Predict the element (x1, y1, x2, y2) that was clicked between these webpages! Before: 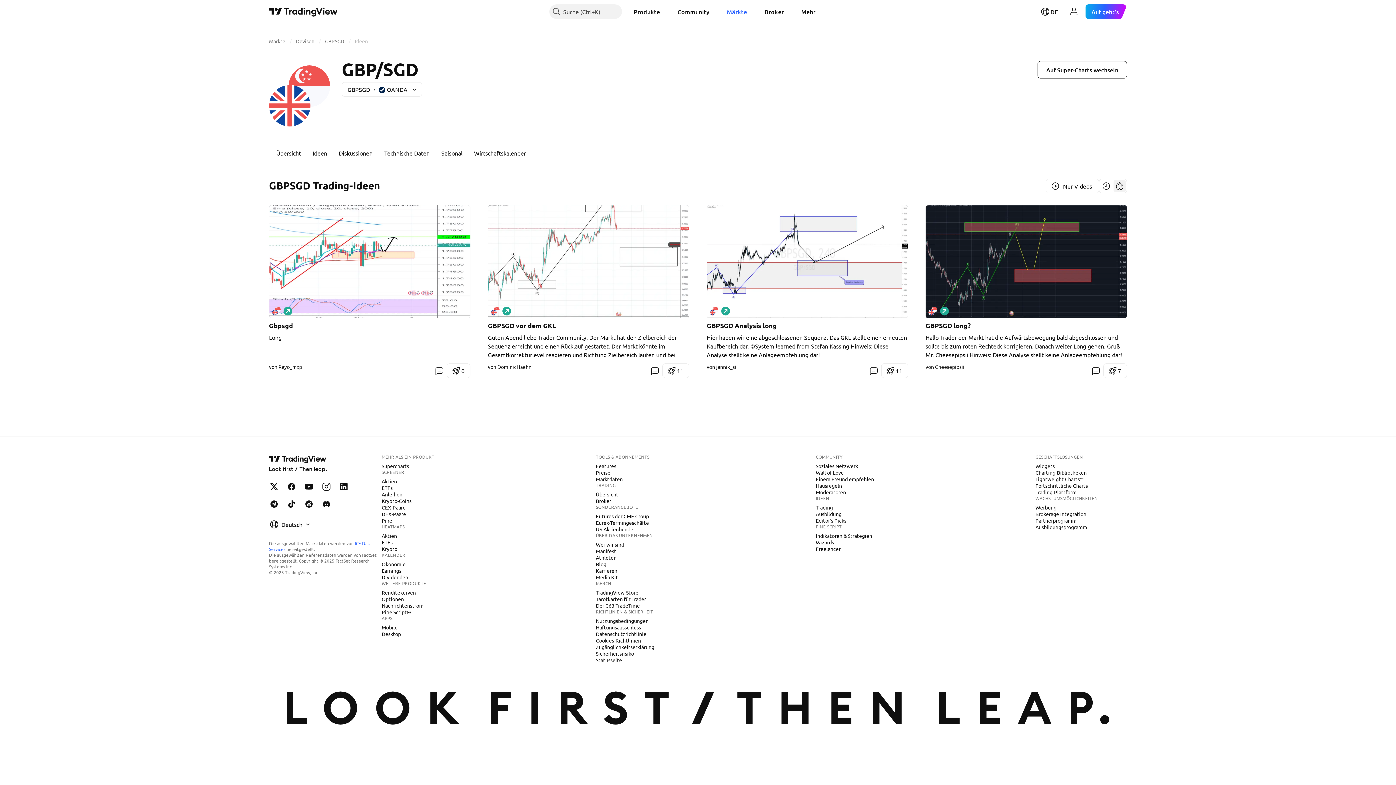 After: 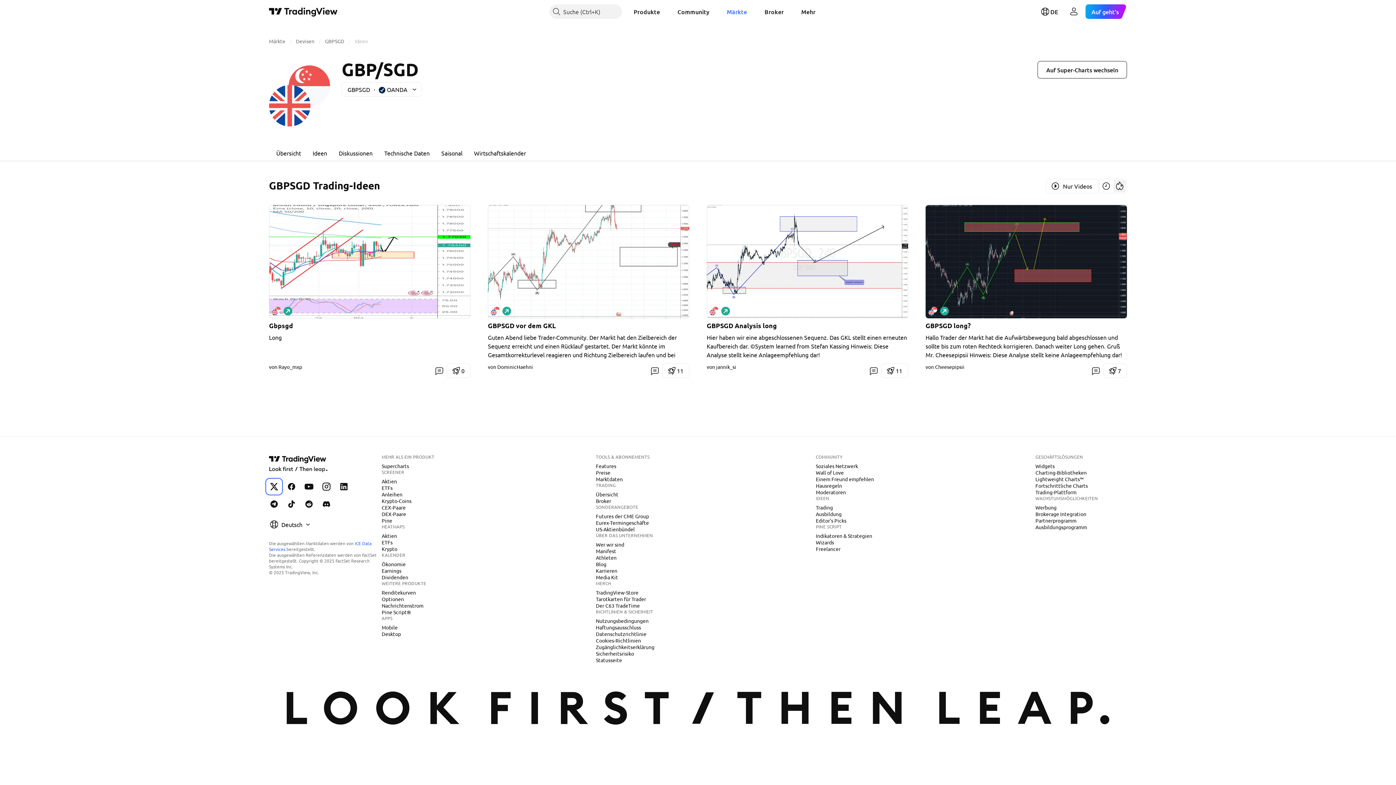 Action: bbox: (266, 479, 281, 494) label: TradingView auf X